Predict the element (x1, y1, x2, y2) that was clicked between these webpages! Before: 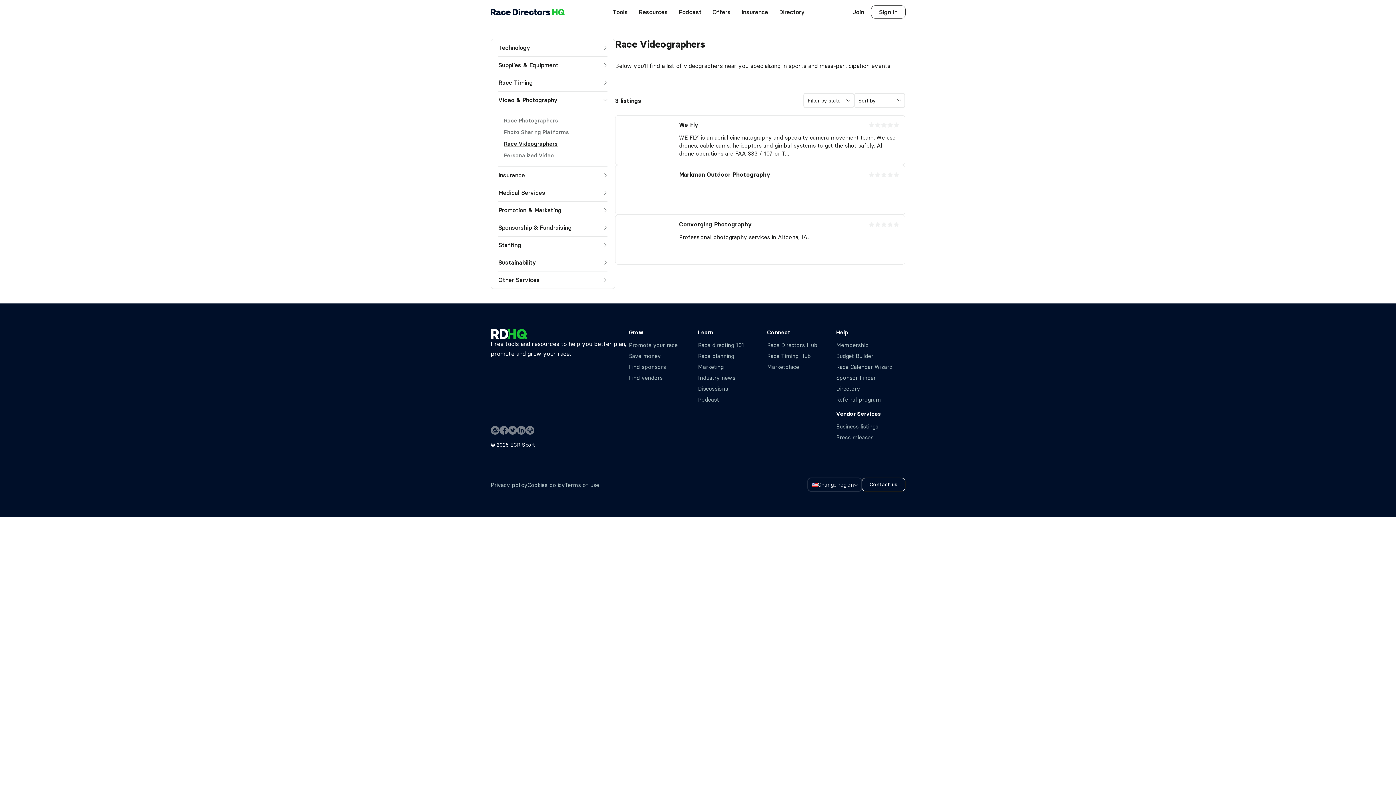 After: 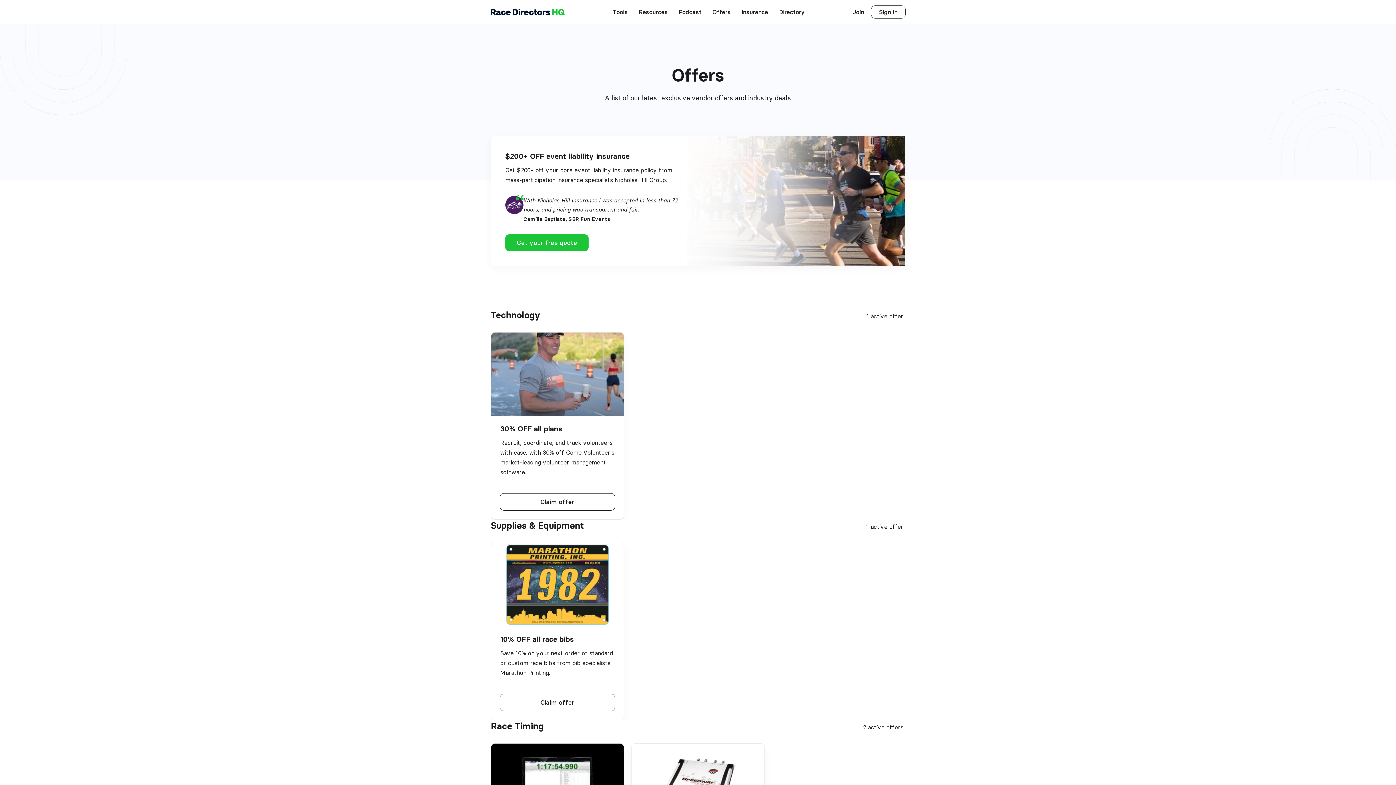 Action: bbox: (707, 0, 736, 24) label: Offers